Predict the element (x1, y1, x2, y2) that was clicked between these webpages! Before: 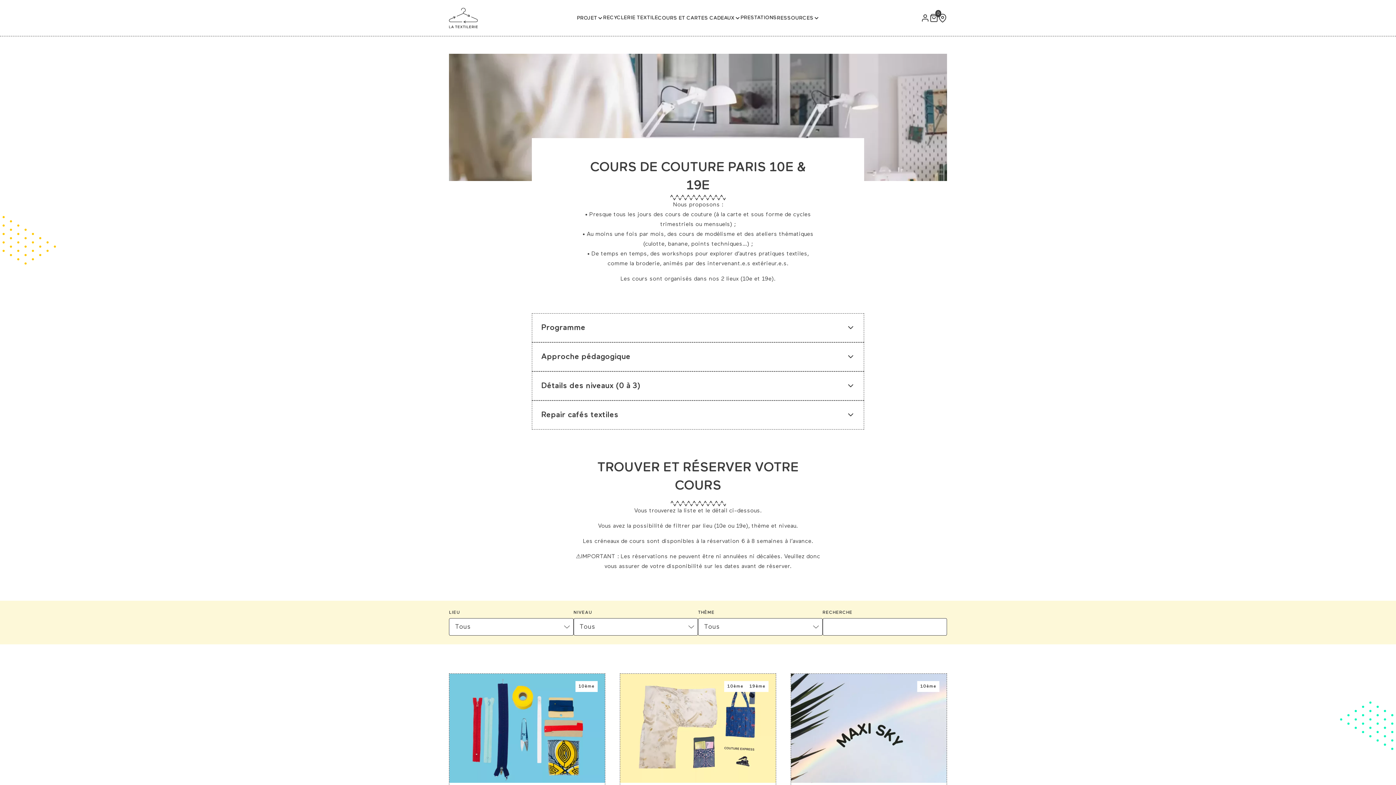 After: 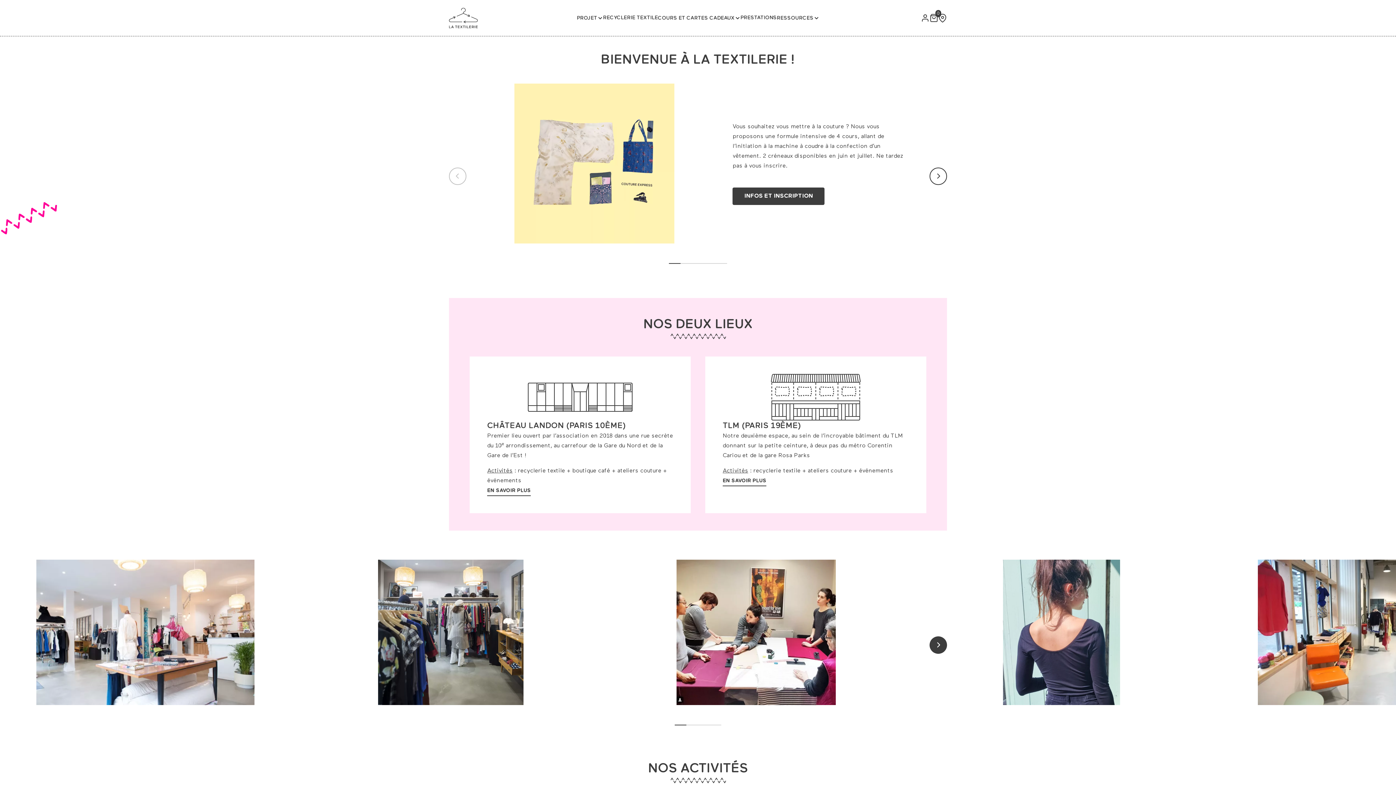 Action: bbox: (449, 7, 478, 28)